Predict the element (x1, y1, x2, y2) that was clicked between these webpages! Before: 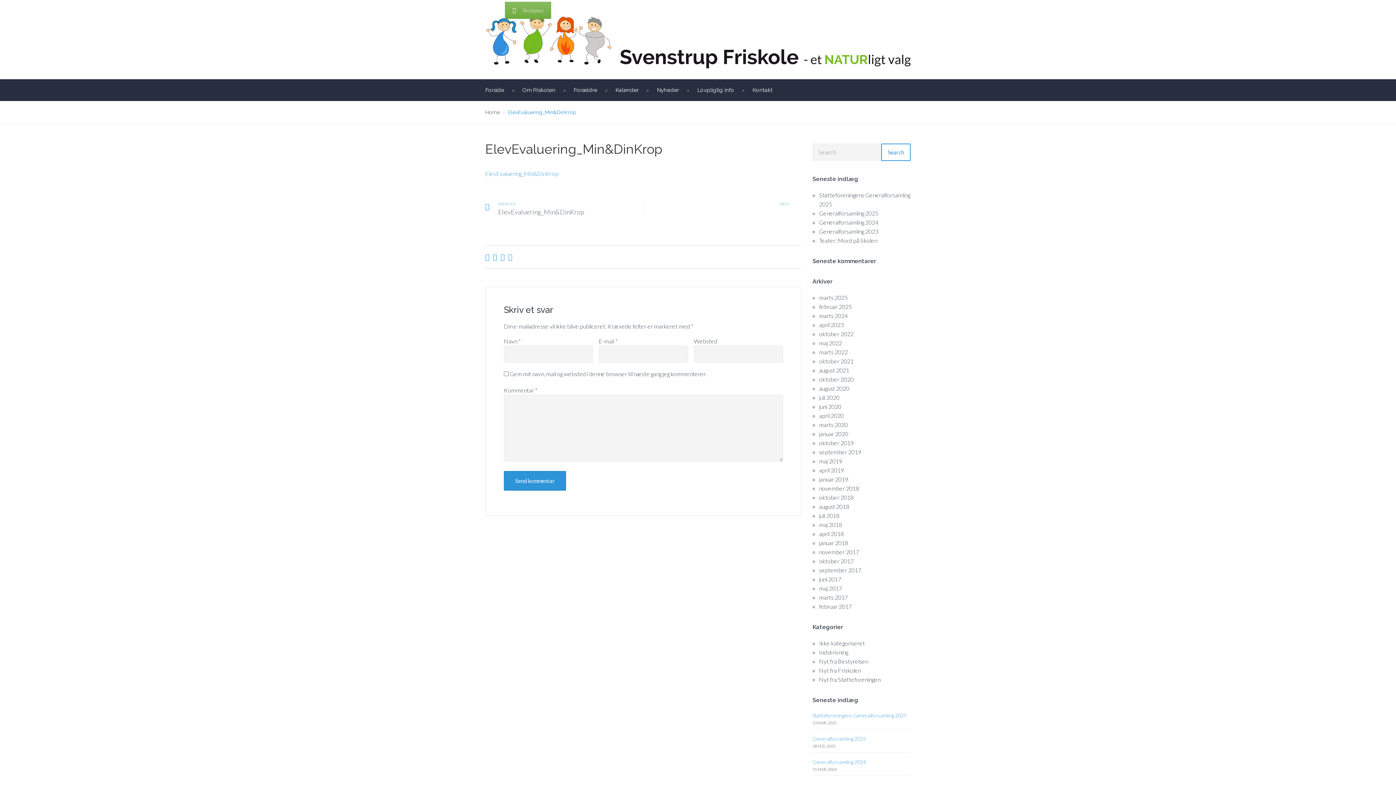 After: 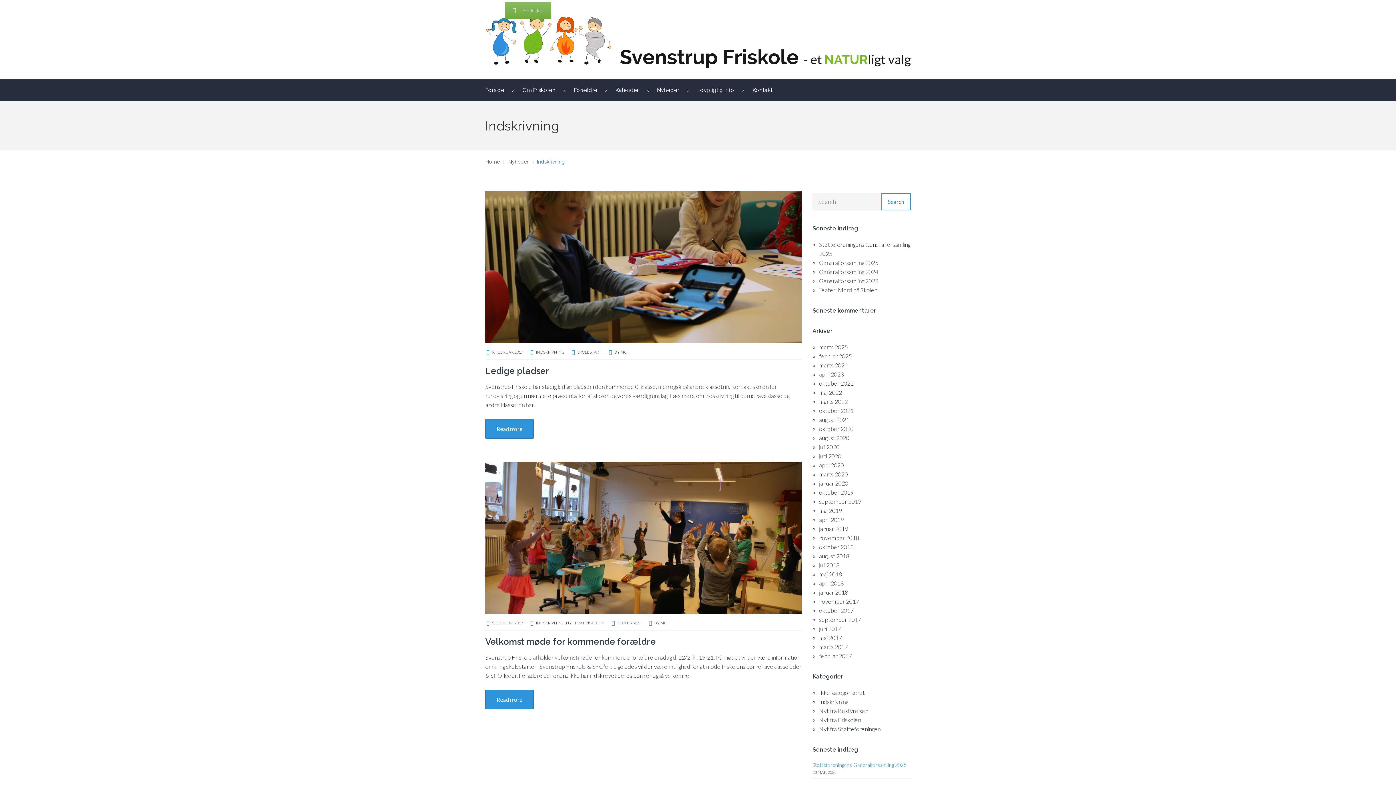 Action: label: Indskrivning bbox: (819, 649, 848, 656)